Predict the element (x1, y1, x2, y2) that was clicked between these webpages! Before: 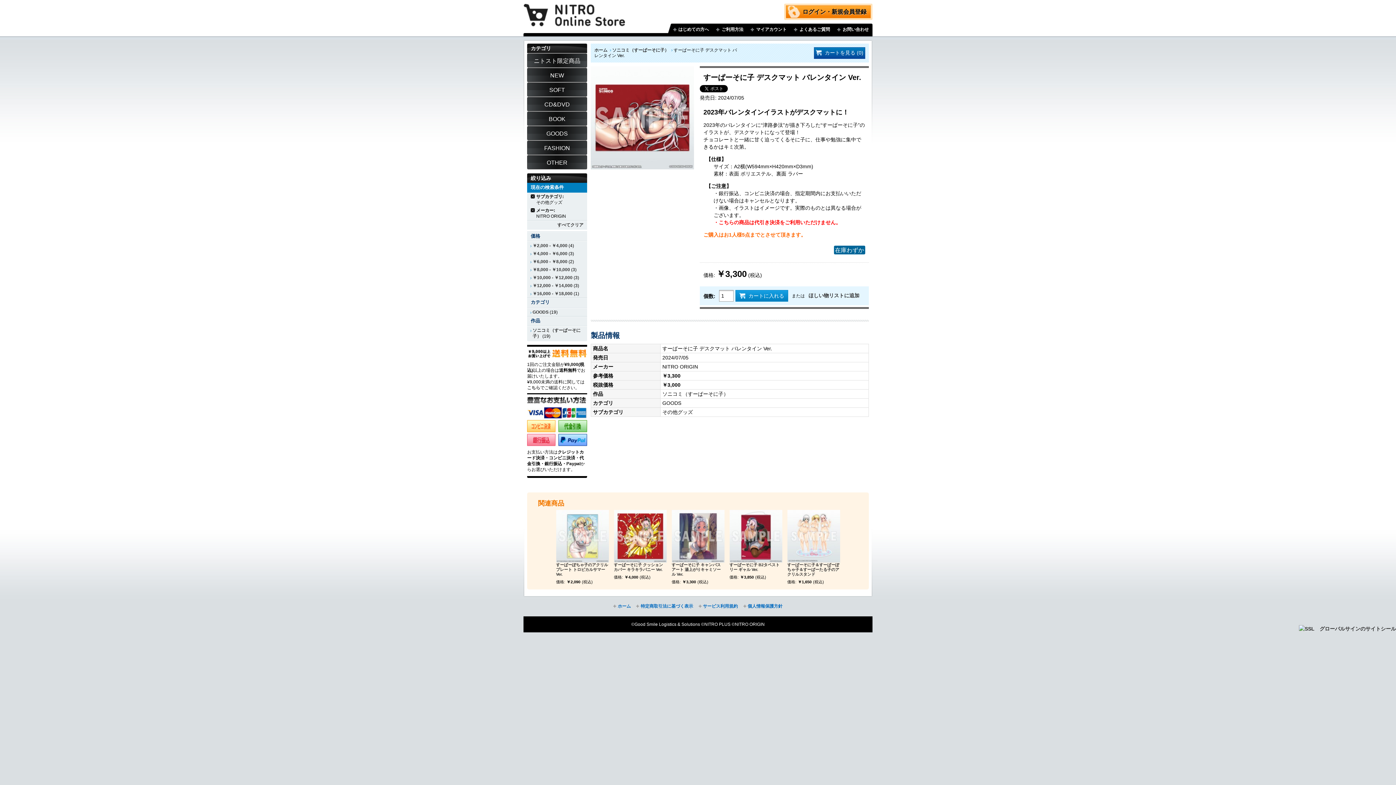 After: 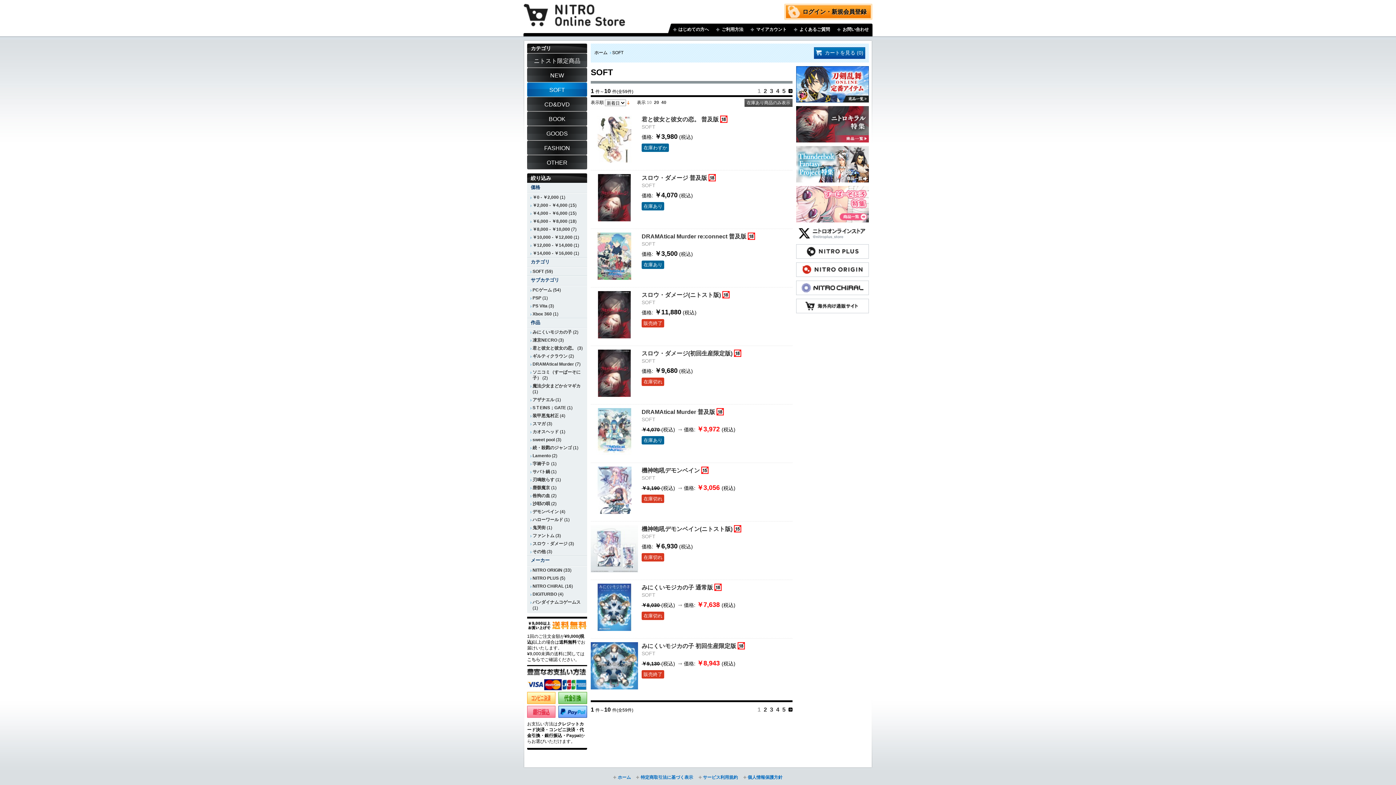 Action: label: SOFT bbox: (527, 82, 587, 97)